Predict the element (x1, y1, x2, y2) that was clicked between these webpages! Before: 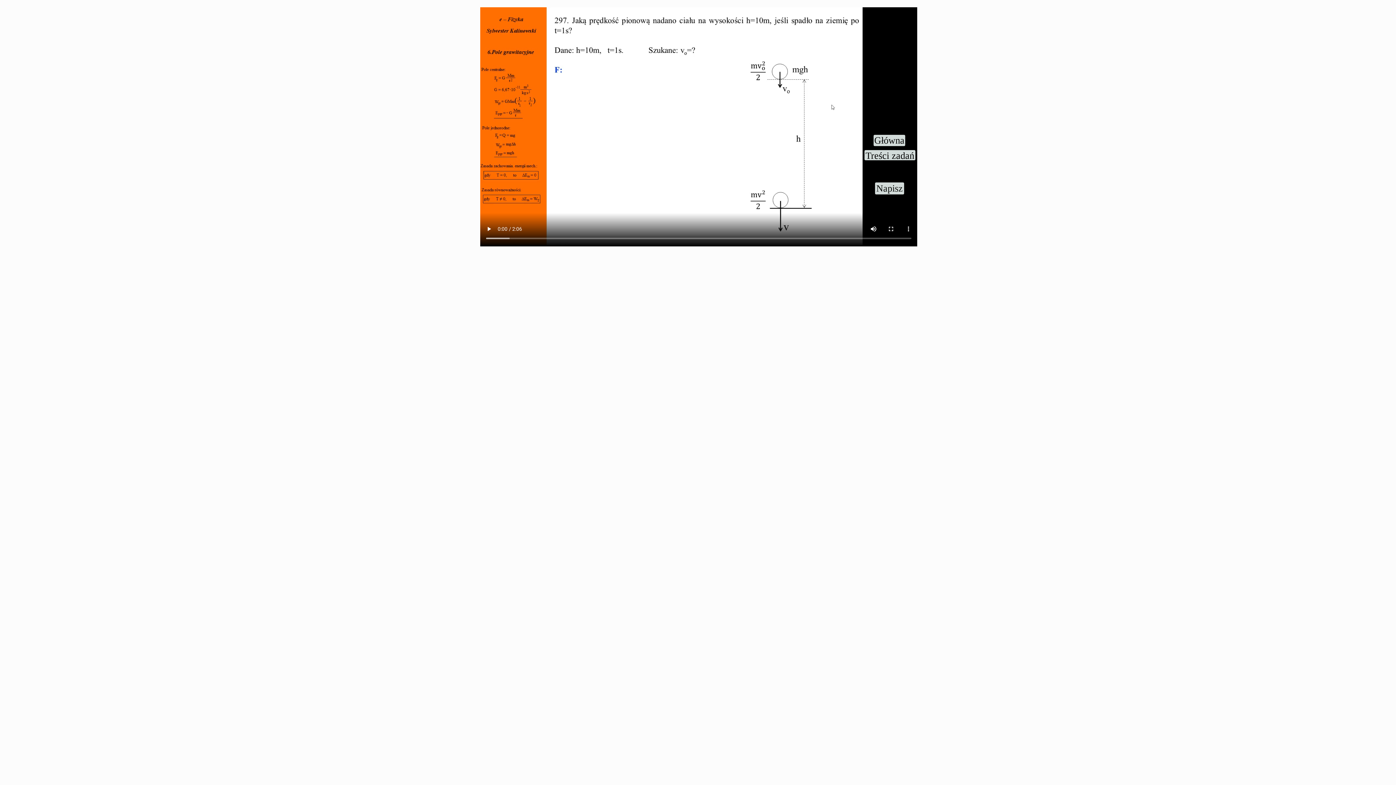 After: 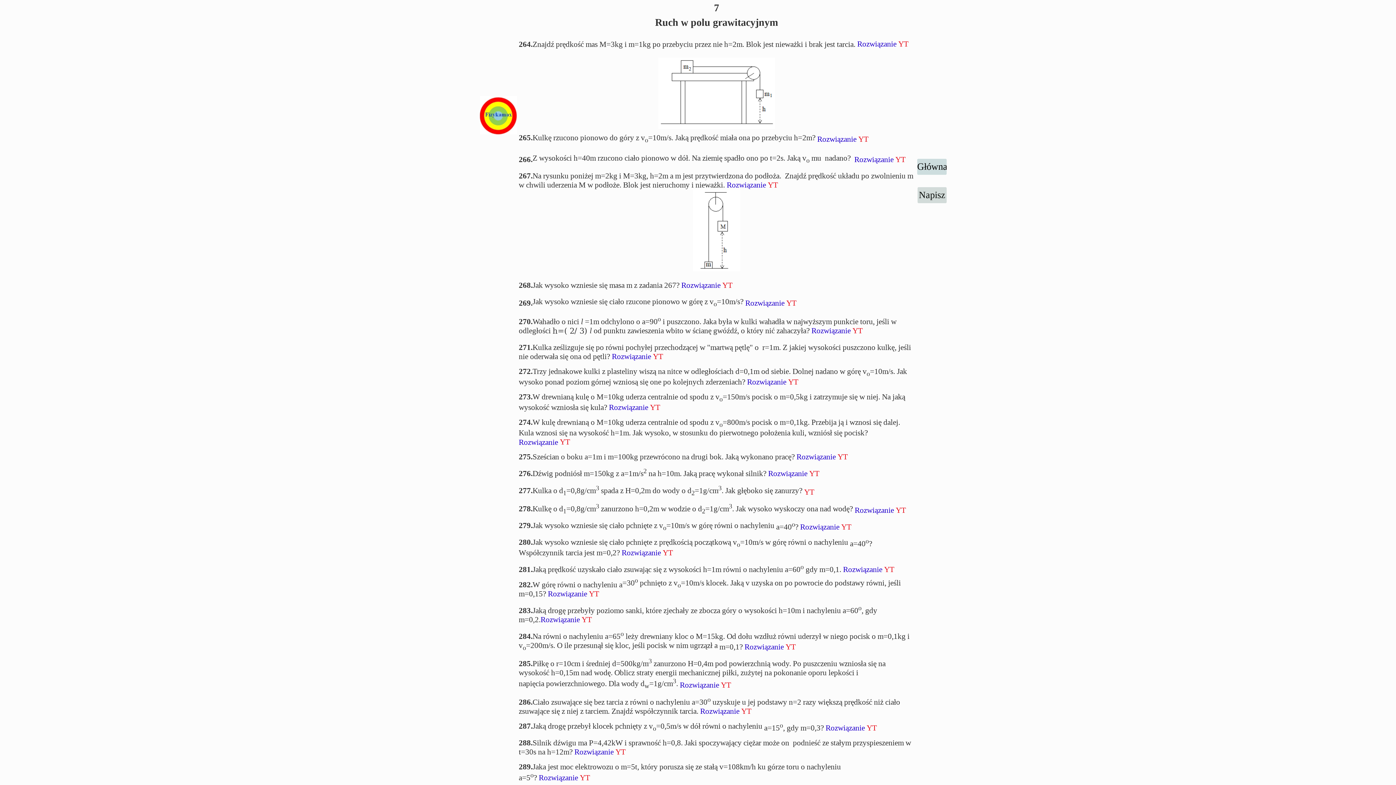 Action: bbox: (864, 150, 915, 160) label: Treści zadań